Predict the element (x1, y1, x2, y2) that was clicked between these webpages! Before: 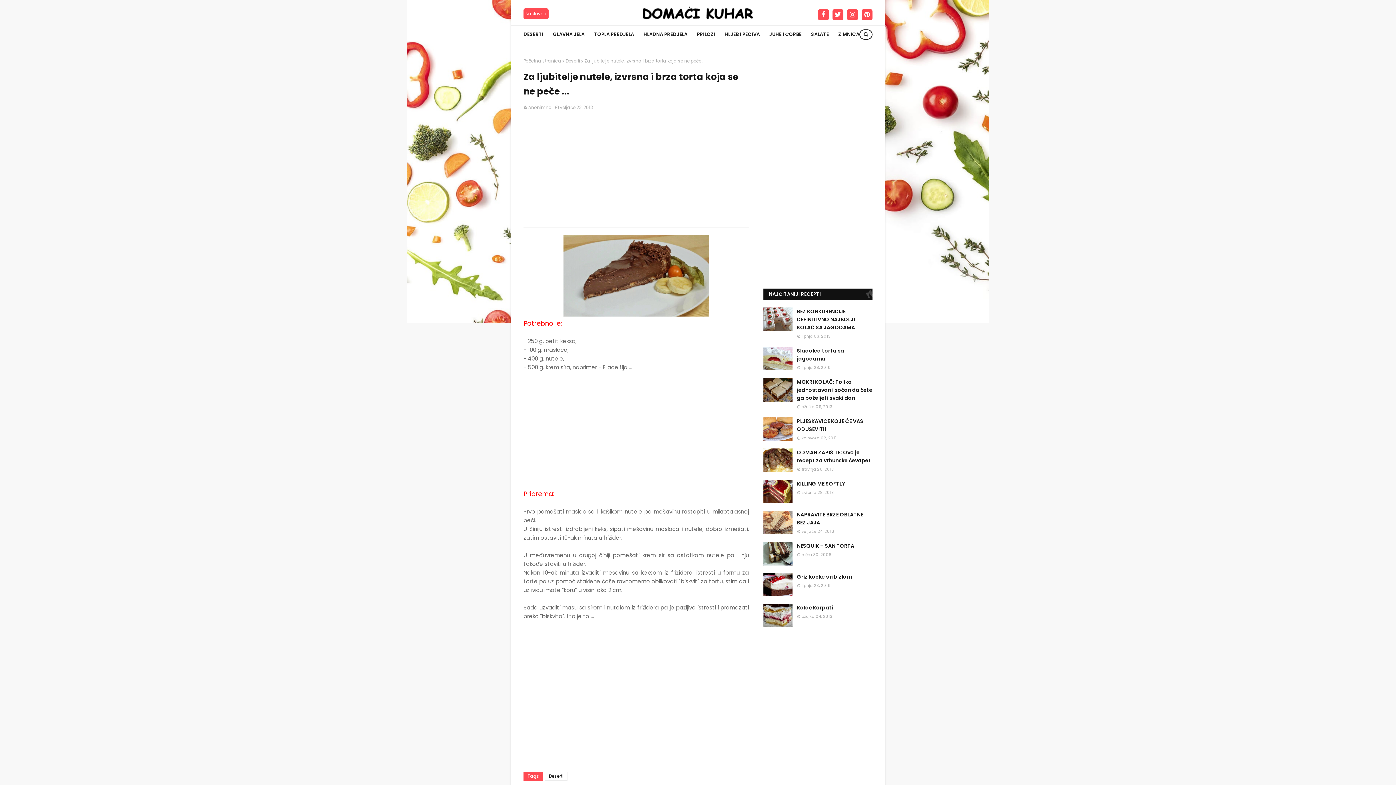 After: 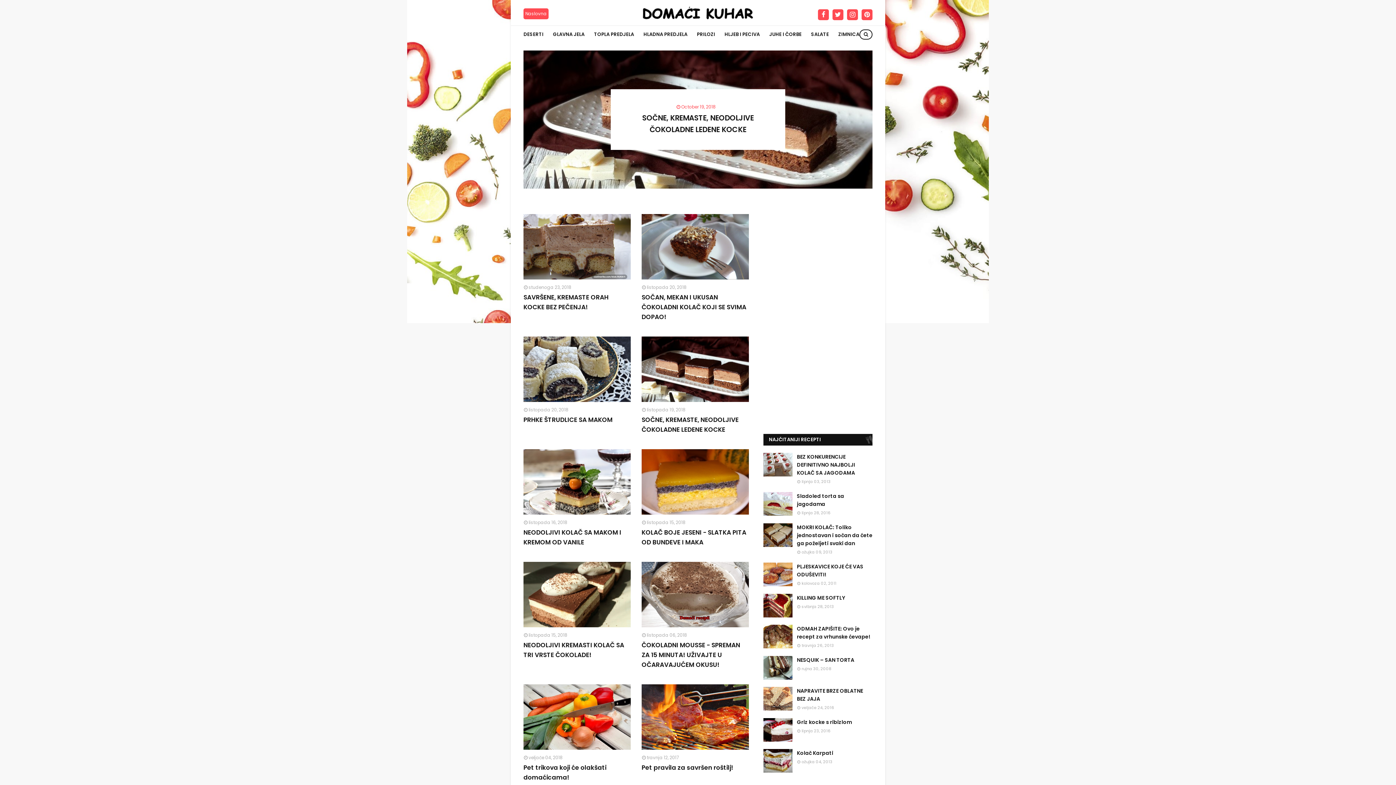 Action: label: Početna stranica bbox: (523, 57, 561, 64)